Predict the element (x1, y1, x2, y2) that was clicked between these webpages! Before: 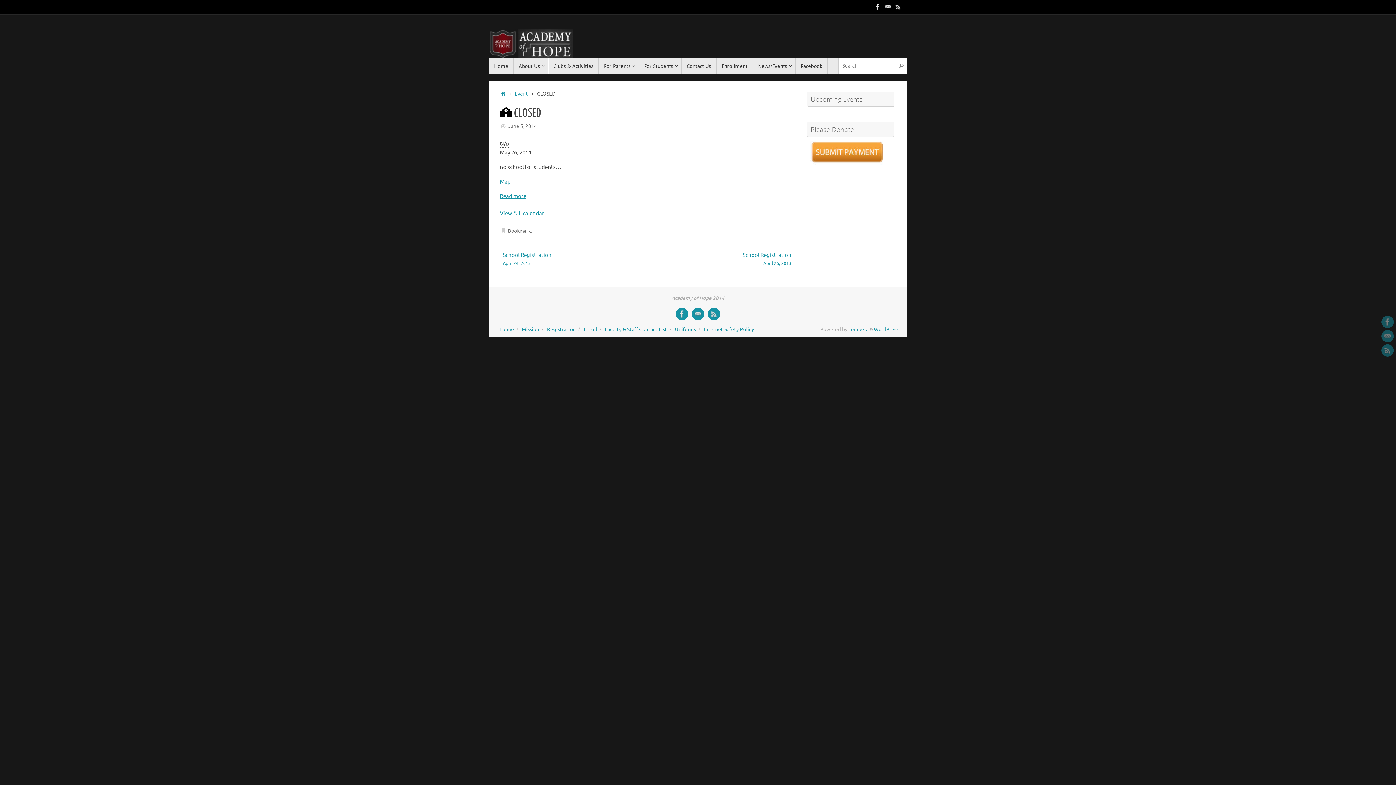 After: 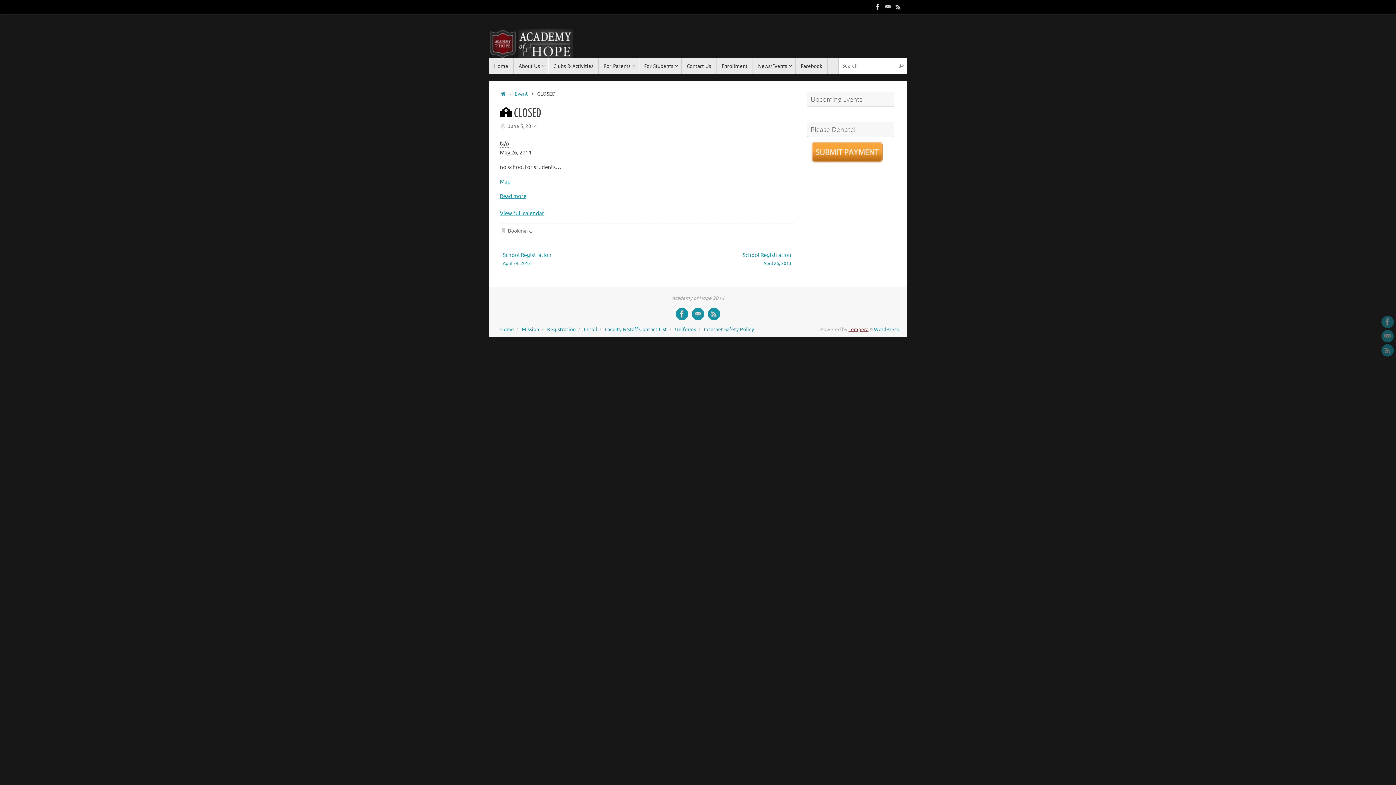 Action: label: Tempera bbox: (848, 326, 868, 332)